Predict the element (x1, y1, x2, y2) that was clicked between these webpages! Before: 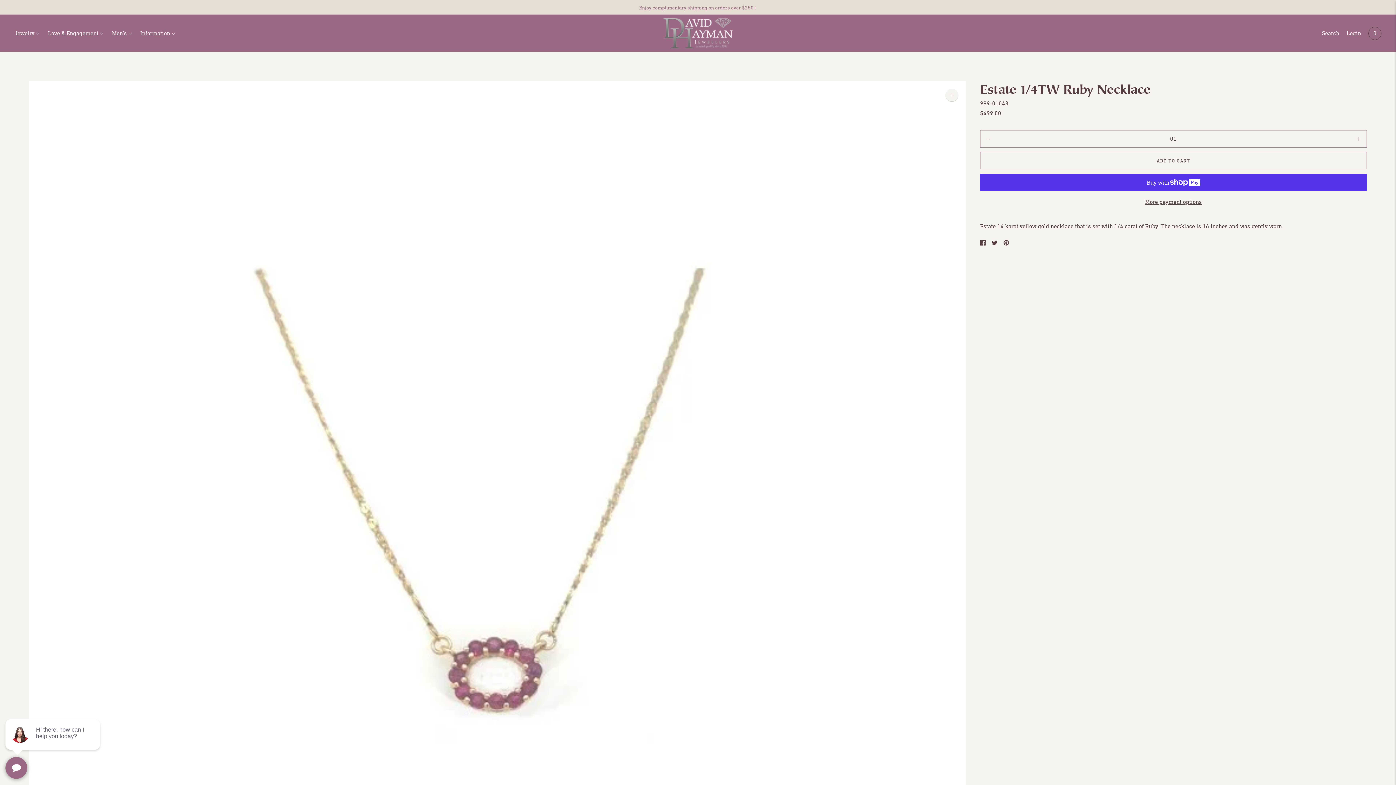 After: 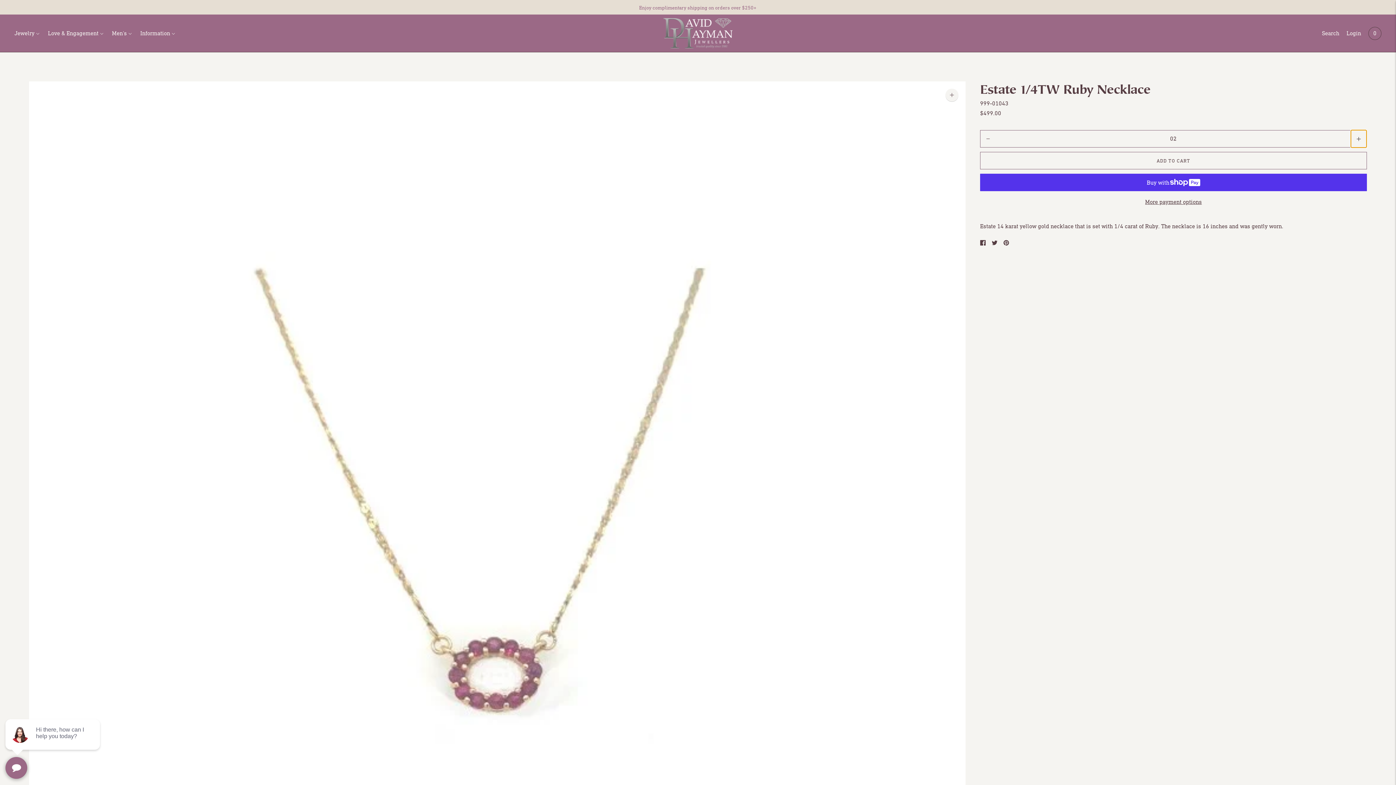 Action: bbox: (1351, 130, 1366, 147)